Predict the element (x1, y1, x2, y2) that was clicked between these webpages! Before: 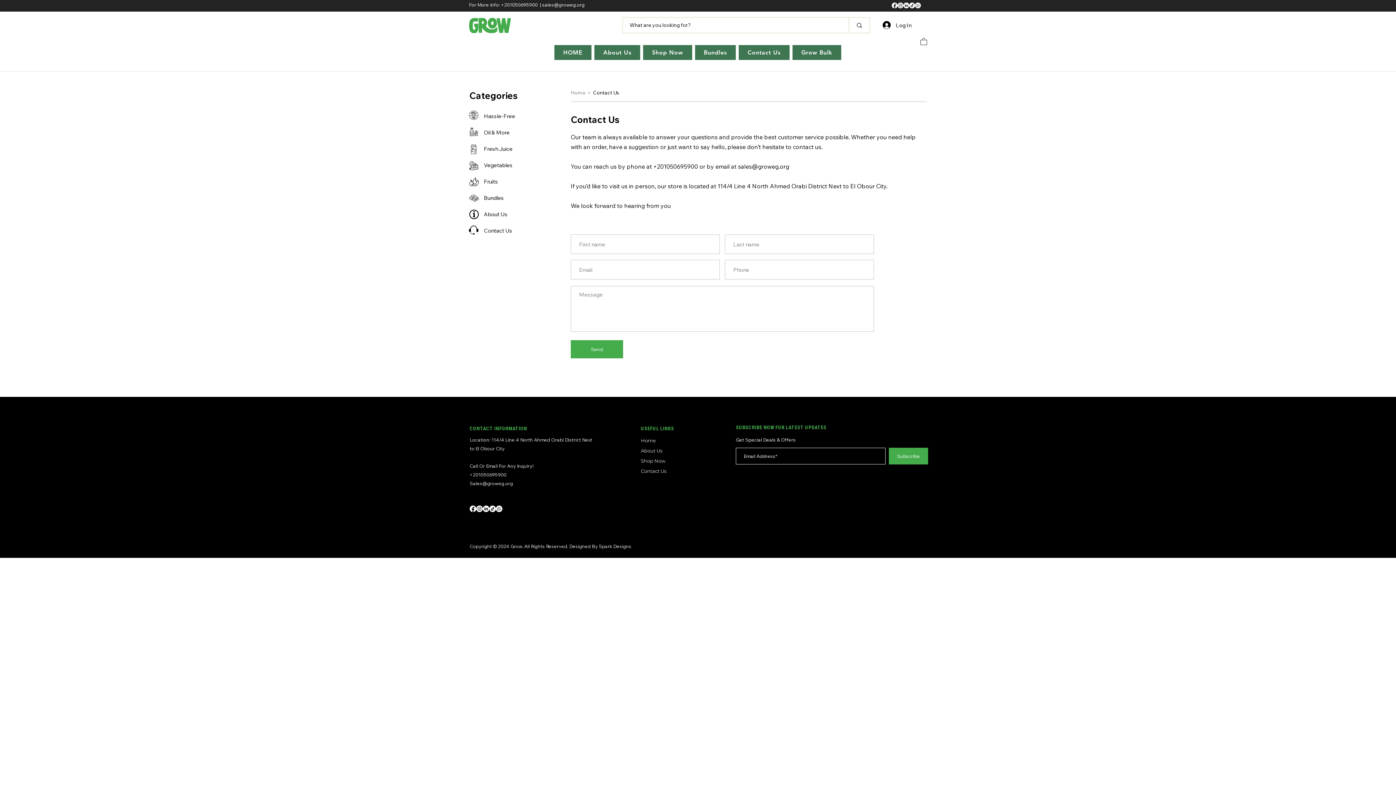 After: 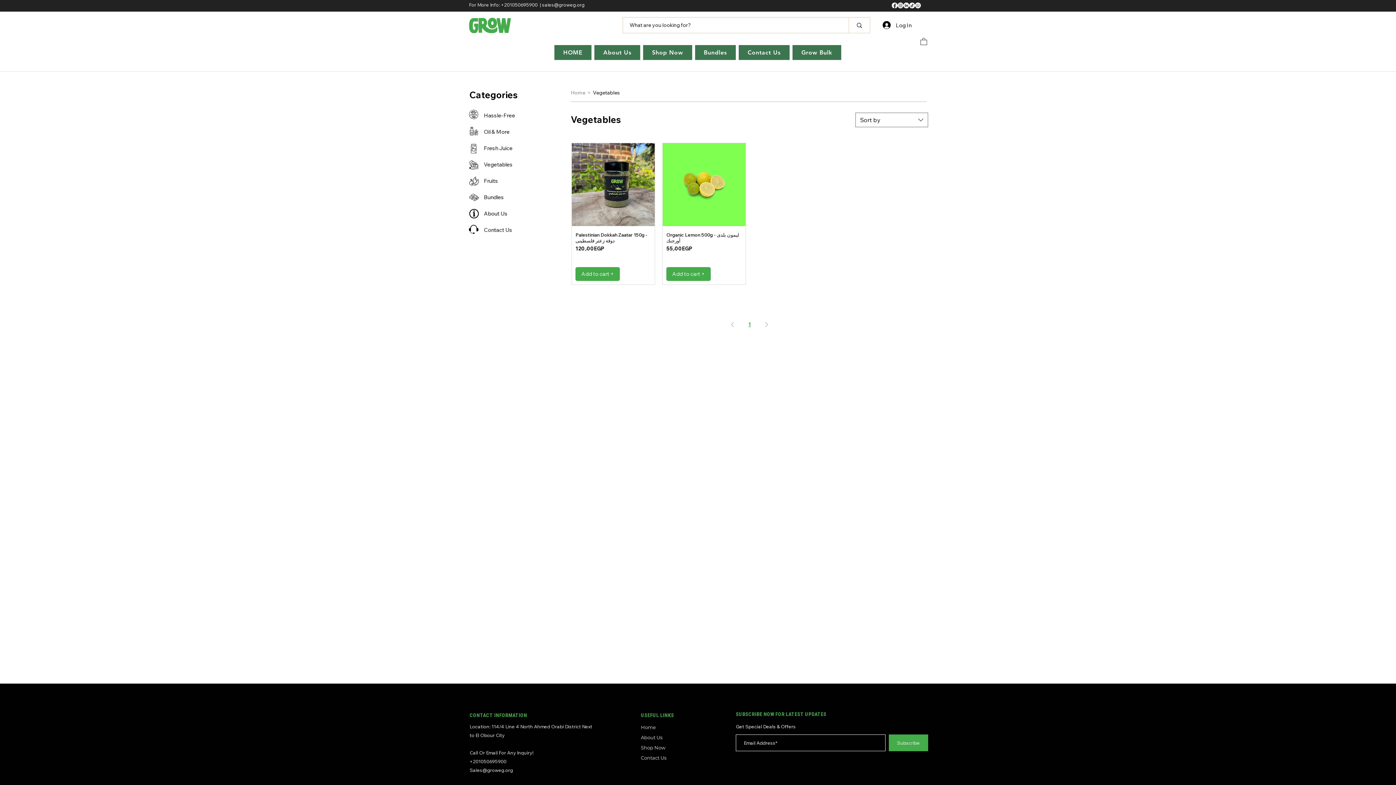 Action: bbox: (469, 161, 478, 170)